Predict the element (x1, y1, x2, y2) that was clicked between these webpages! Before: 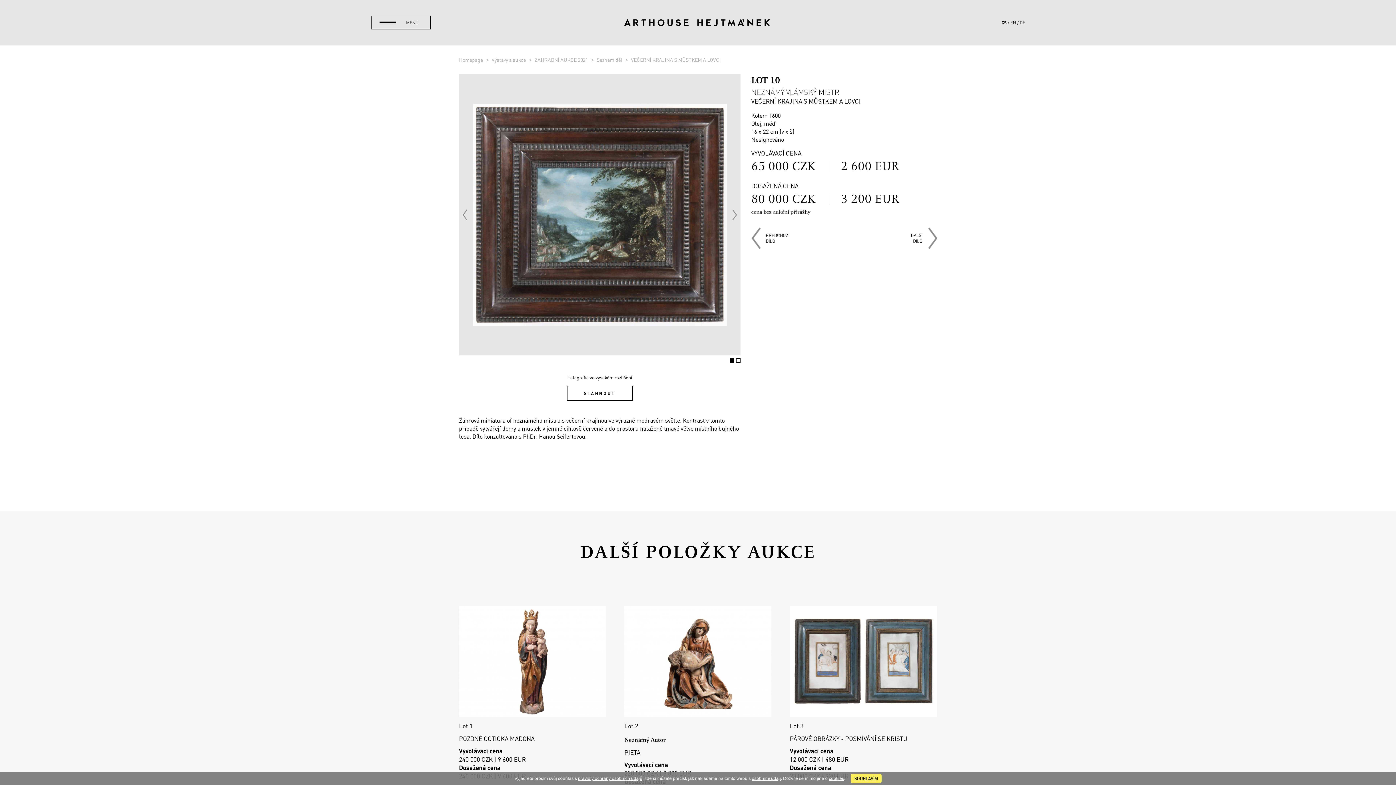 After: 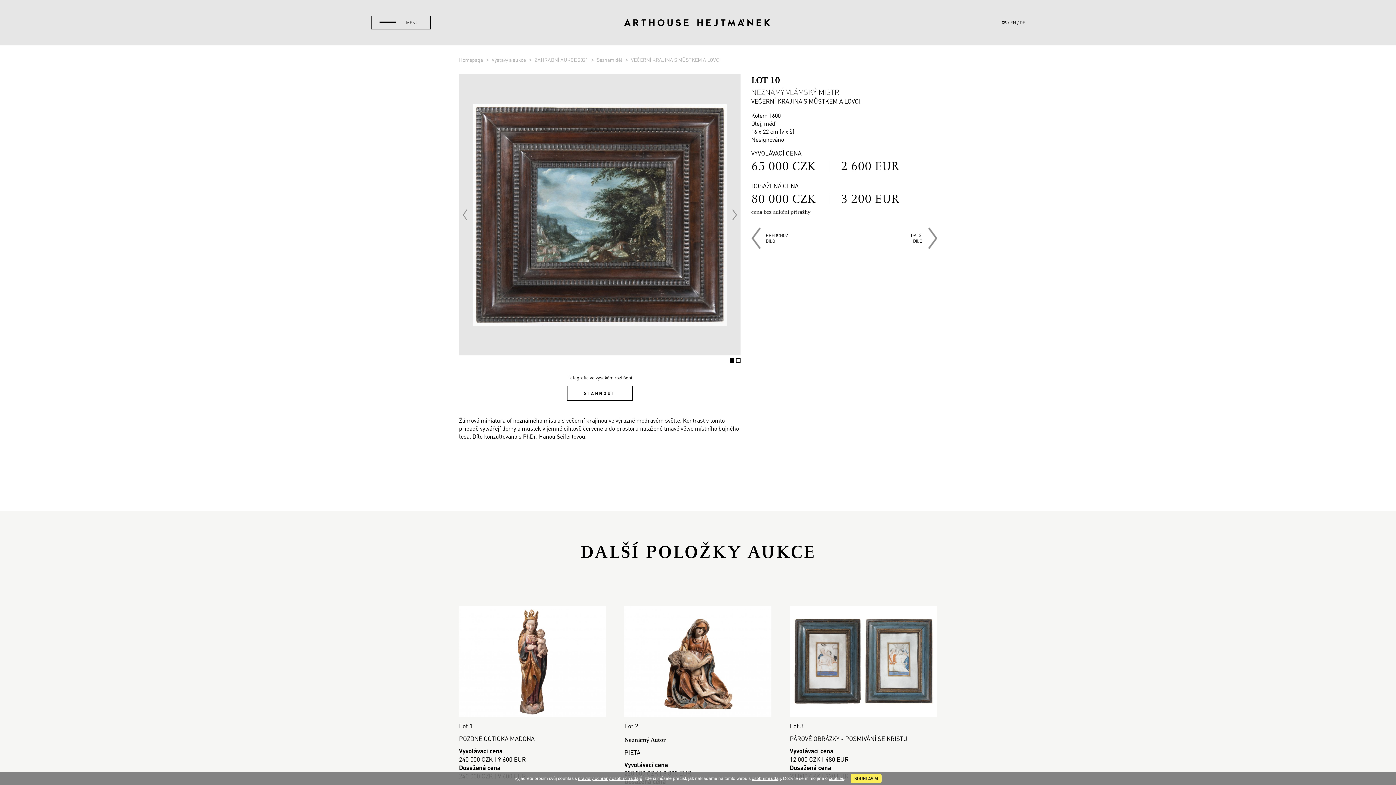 Action: bbox: (631, 56, 720, 63) label: VEČERNÍ KRAJINA S MŮSTKEM A LOVCI